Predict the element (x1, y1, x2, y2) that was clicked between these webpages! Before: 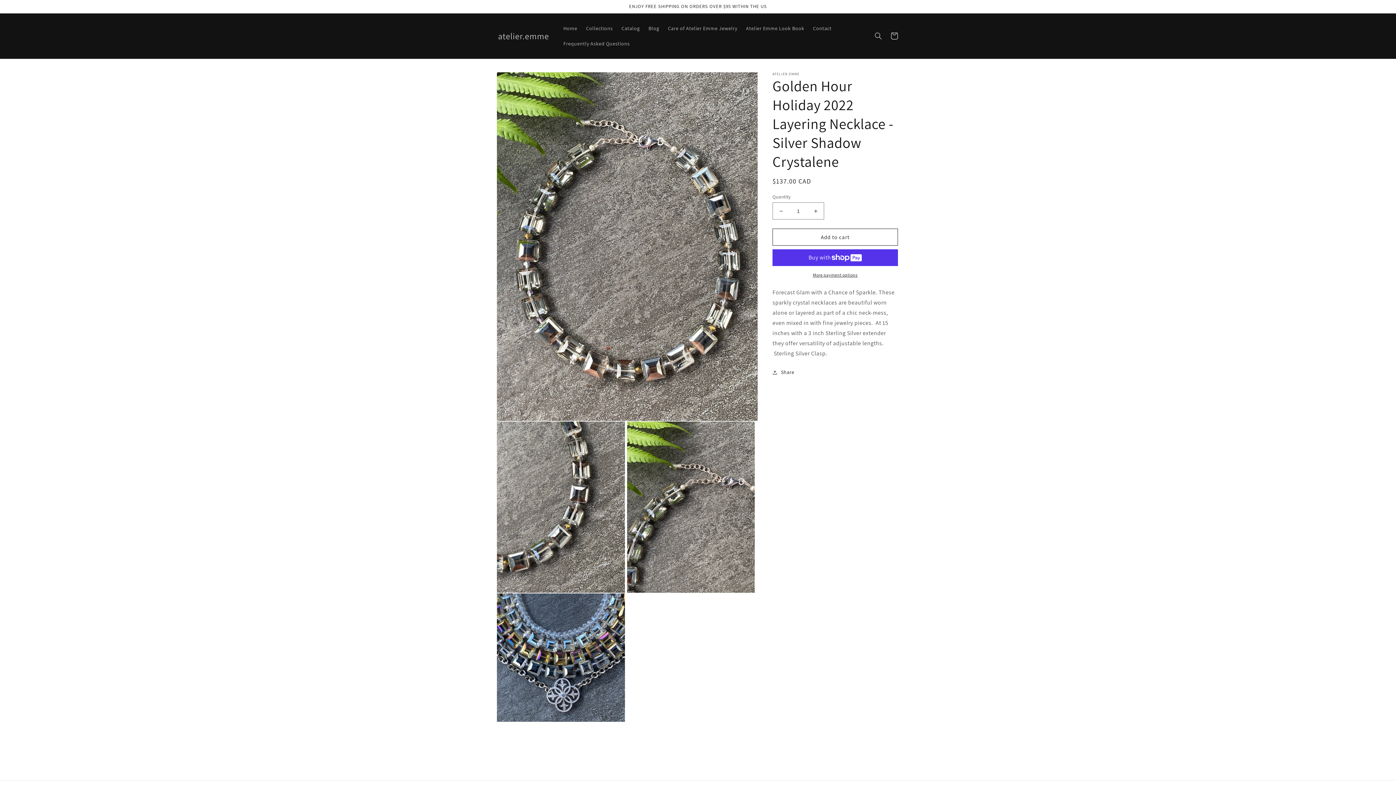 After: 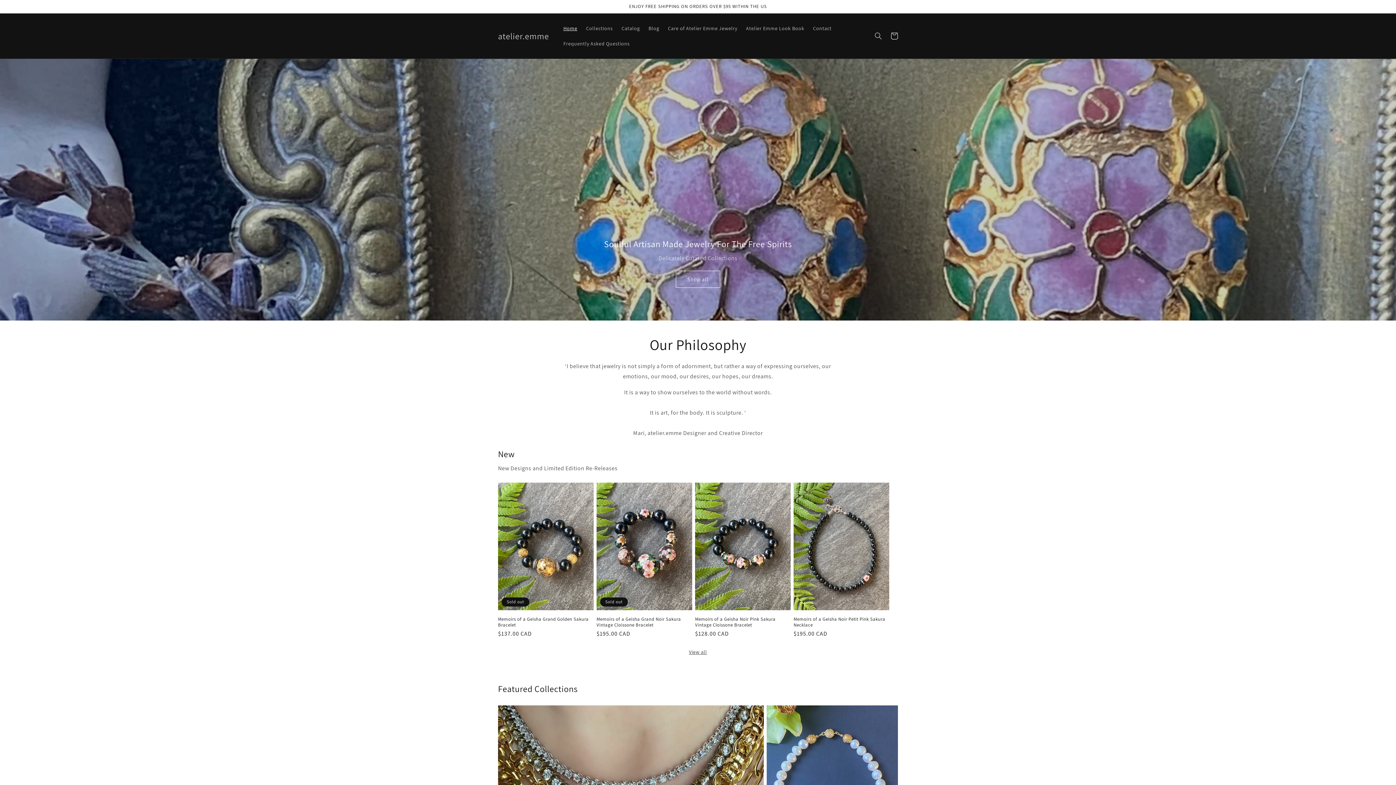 Action: bbox: (495, 28, 551, 43) label: atelier.emme